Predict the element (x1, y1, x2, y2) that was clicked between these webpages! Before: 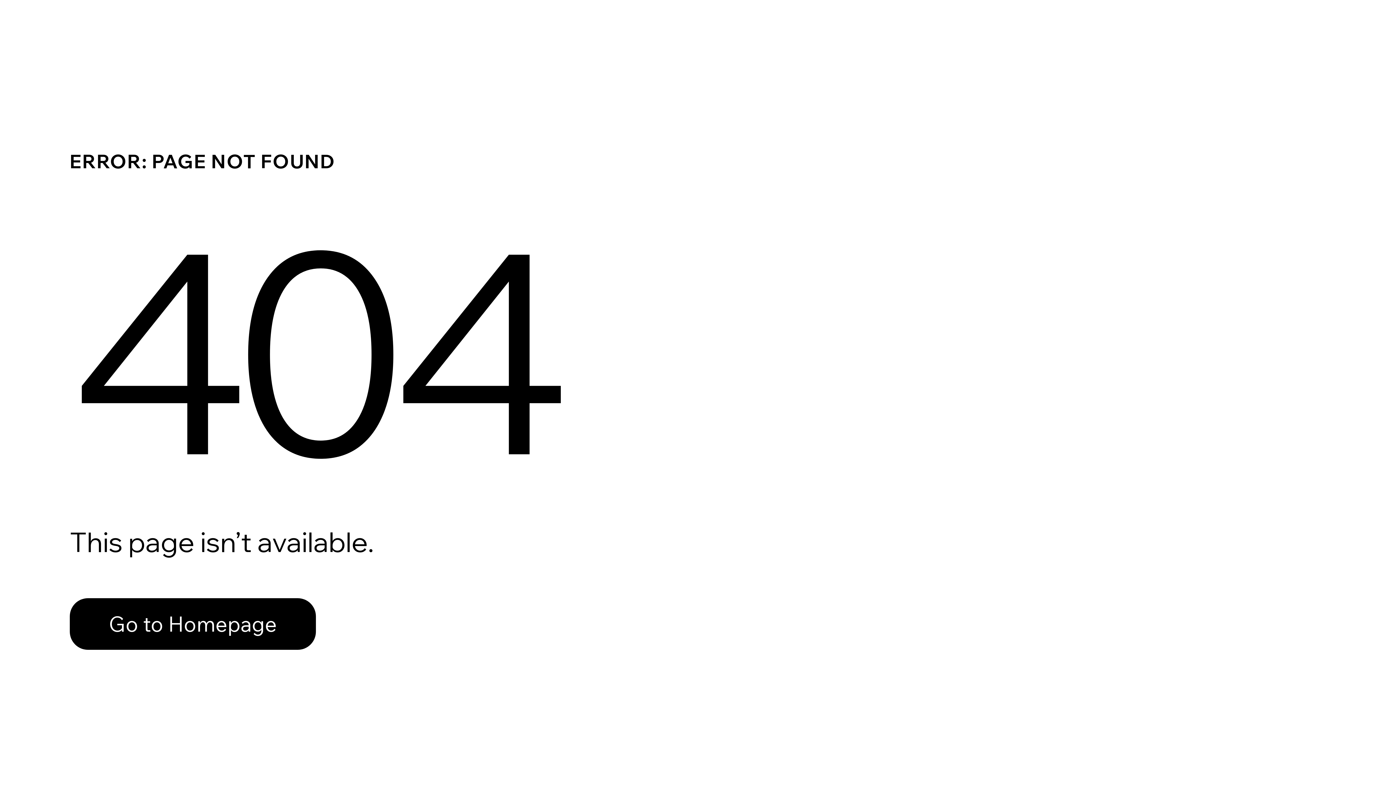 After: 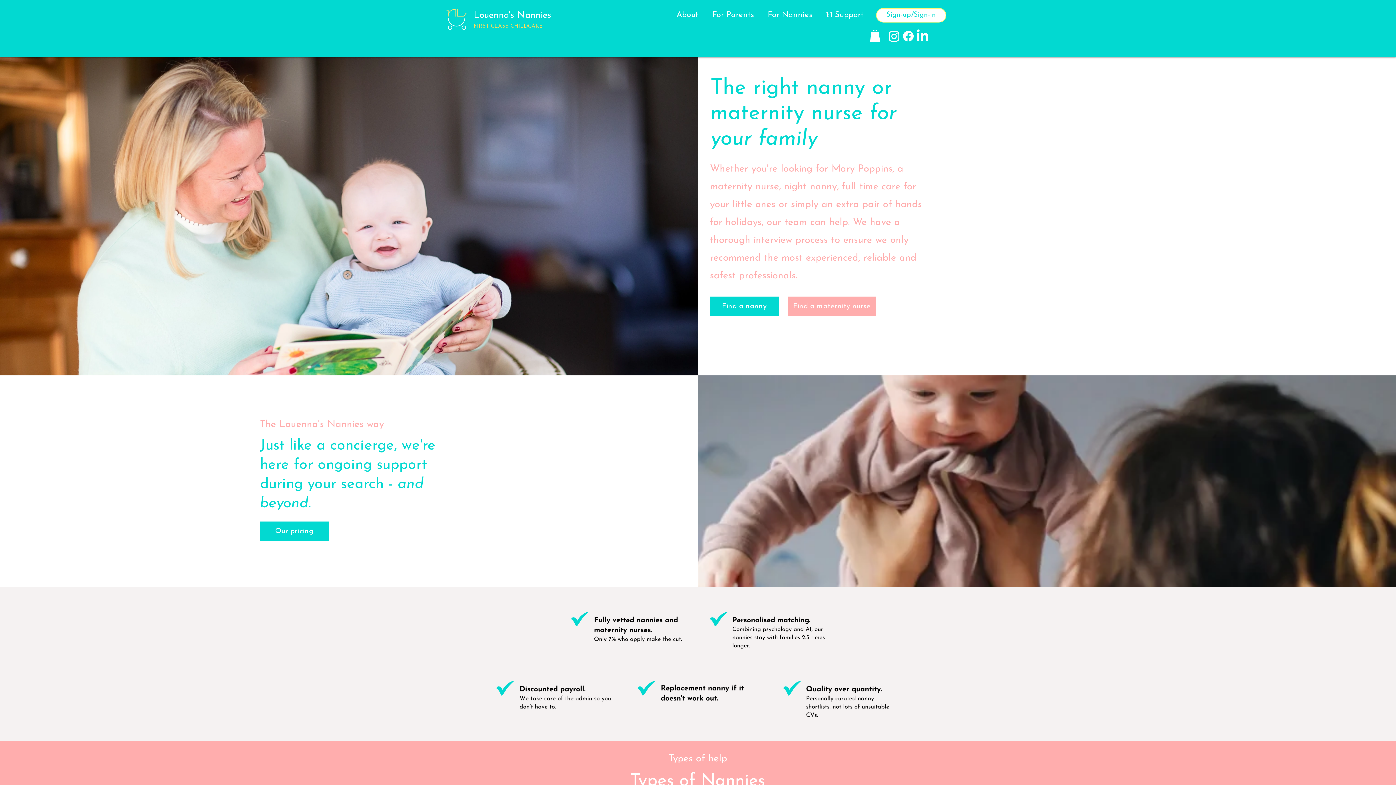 Action: bbox: (69, 598, 316, 650) label: Go to Homepage